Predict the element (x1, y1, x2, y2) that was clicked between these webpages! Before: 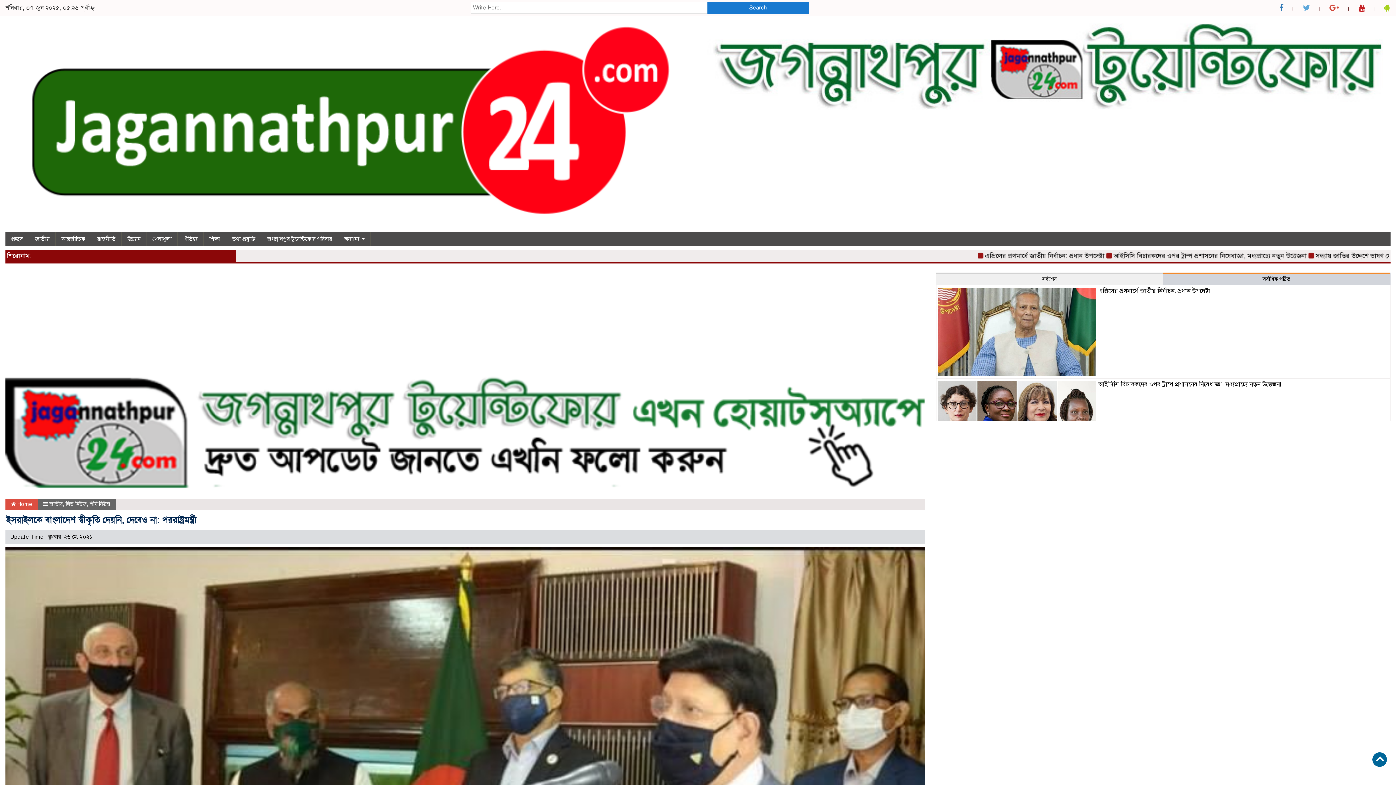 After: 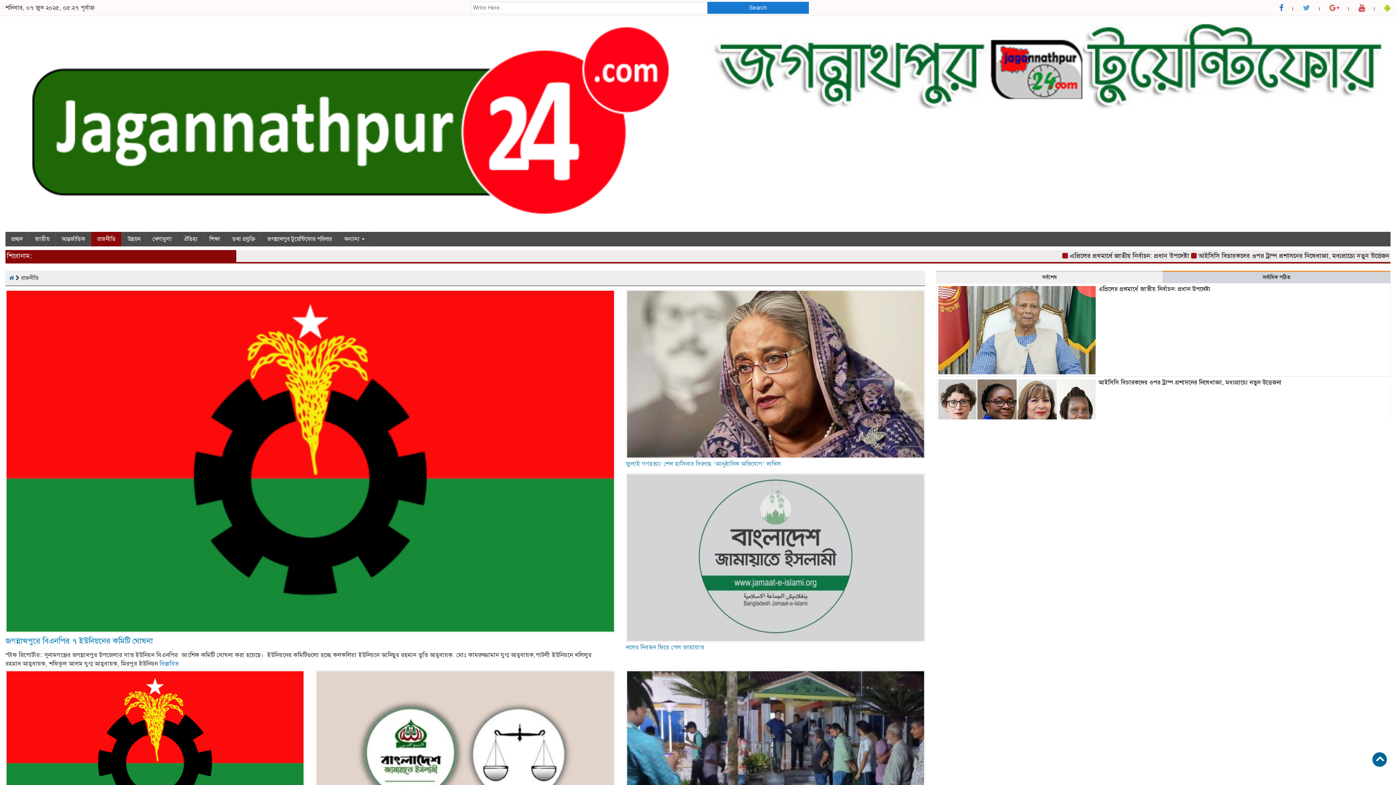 Action: bbox: (91, 231, 121, 246) label: রাজনীতি